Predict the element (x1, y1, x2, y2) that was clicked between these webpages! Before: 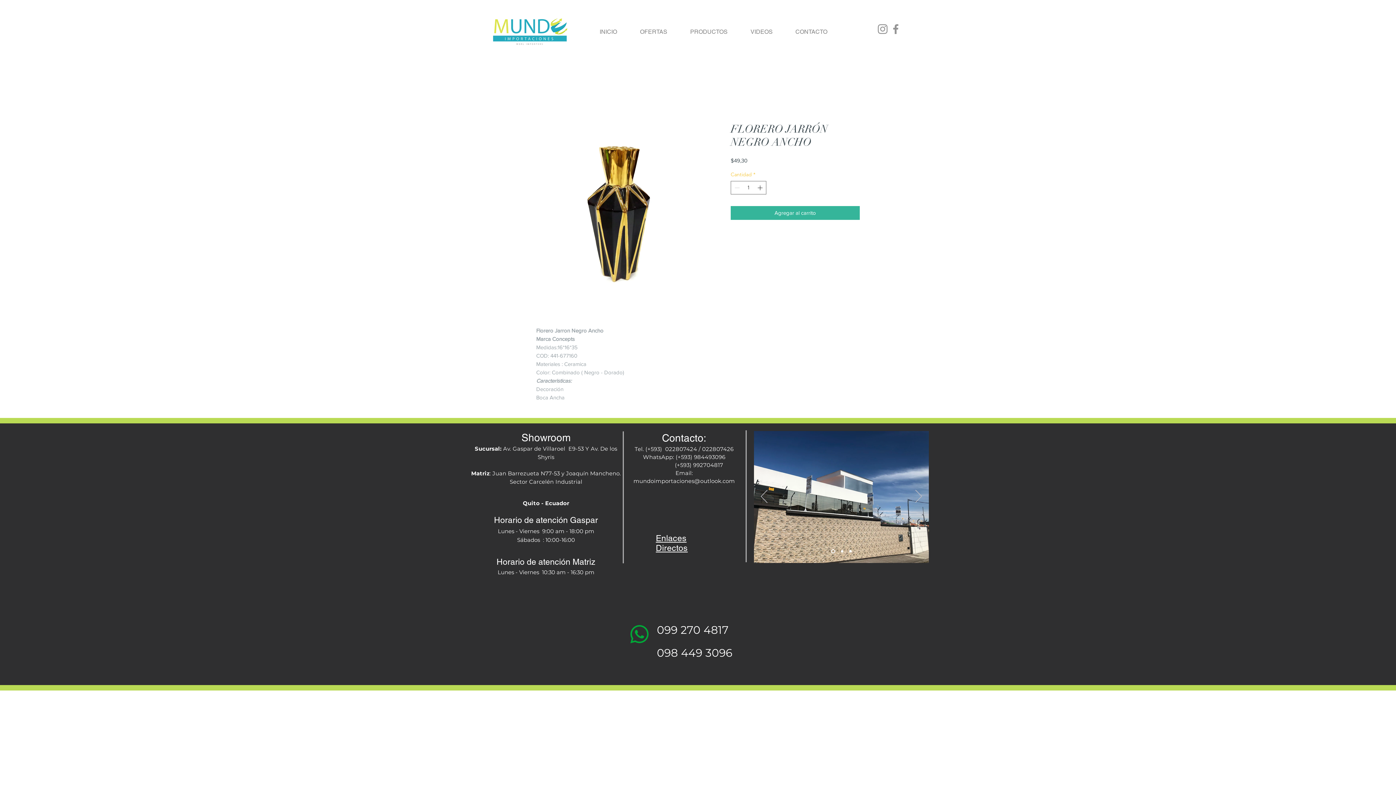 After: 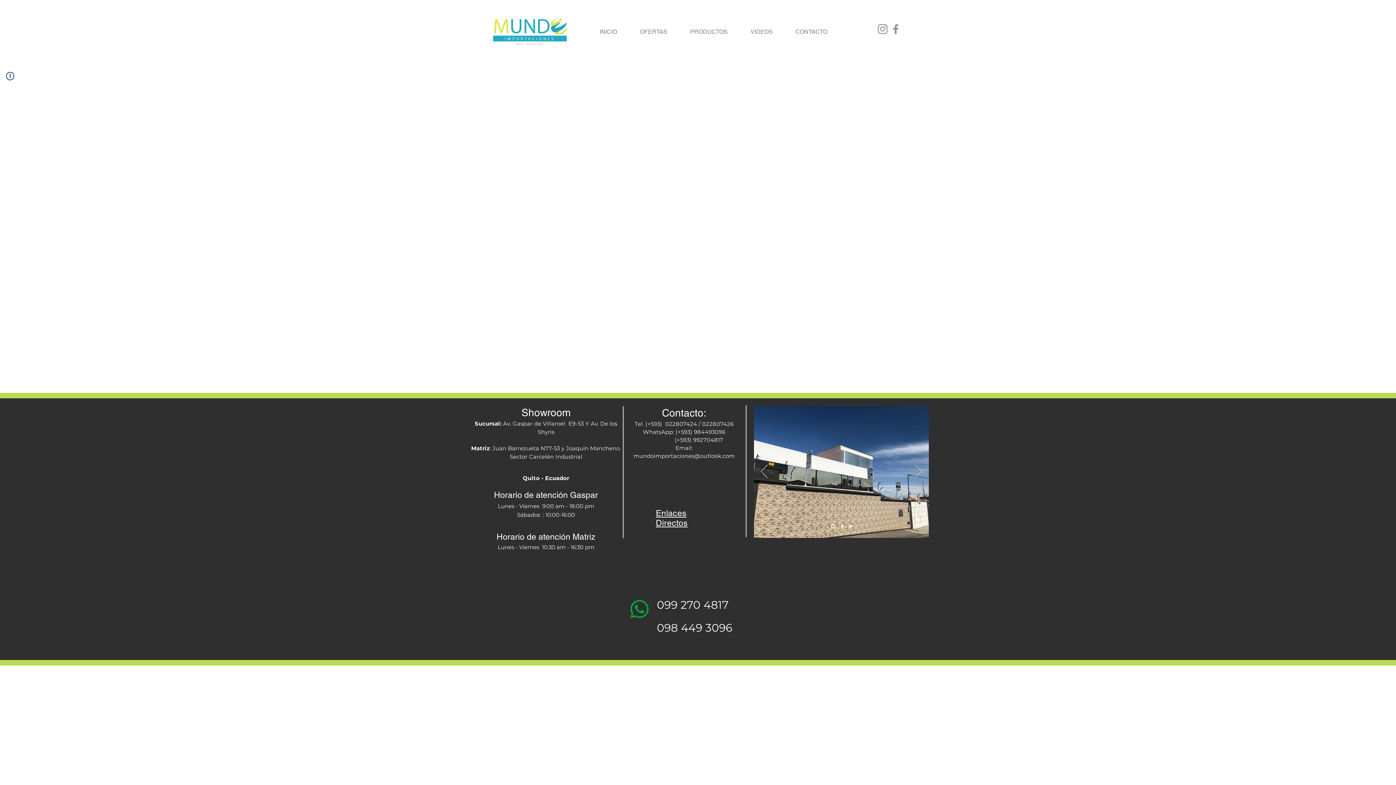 Action: label: Slide  3 bbox: (849, 550, 852, 552)